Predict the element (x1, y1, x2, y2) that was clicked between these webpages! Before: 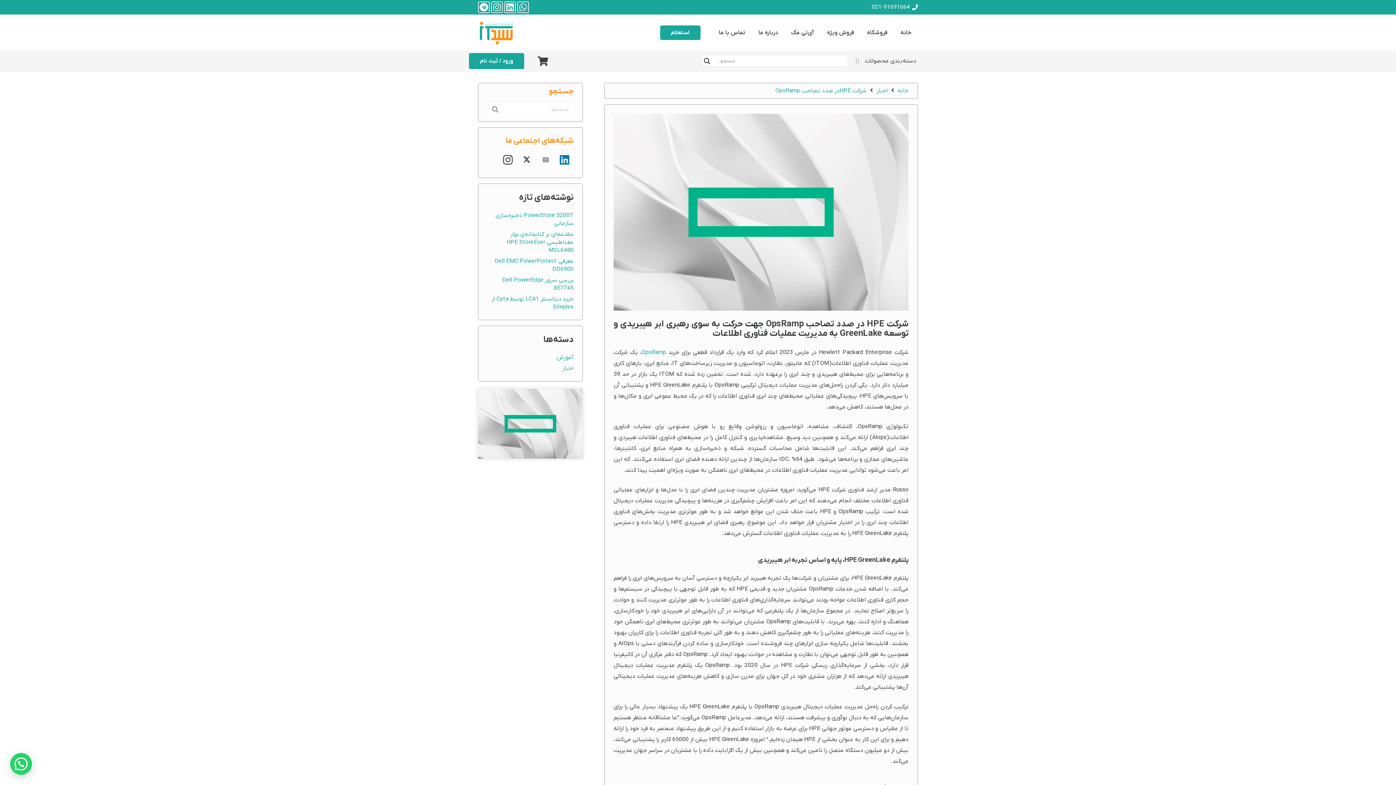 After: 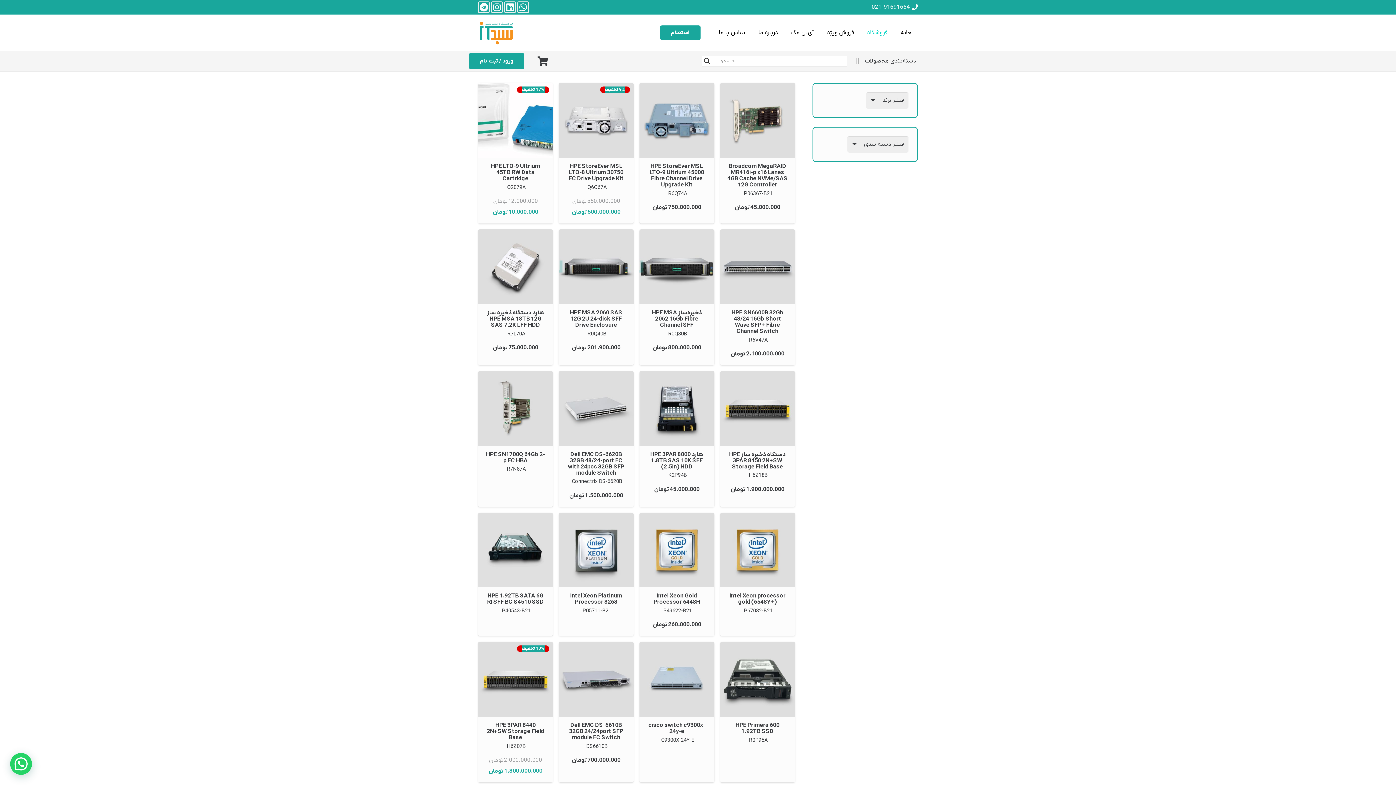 Action: label: فروشگاه bbox: (860, 23, 894, 41)